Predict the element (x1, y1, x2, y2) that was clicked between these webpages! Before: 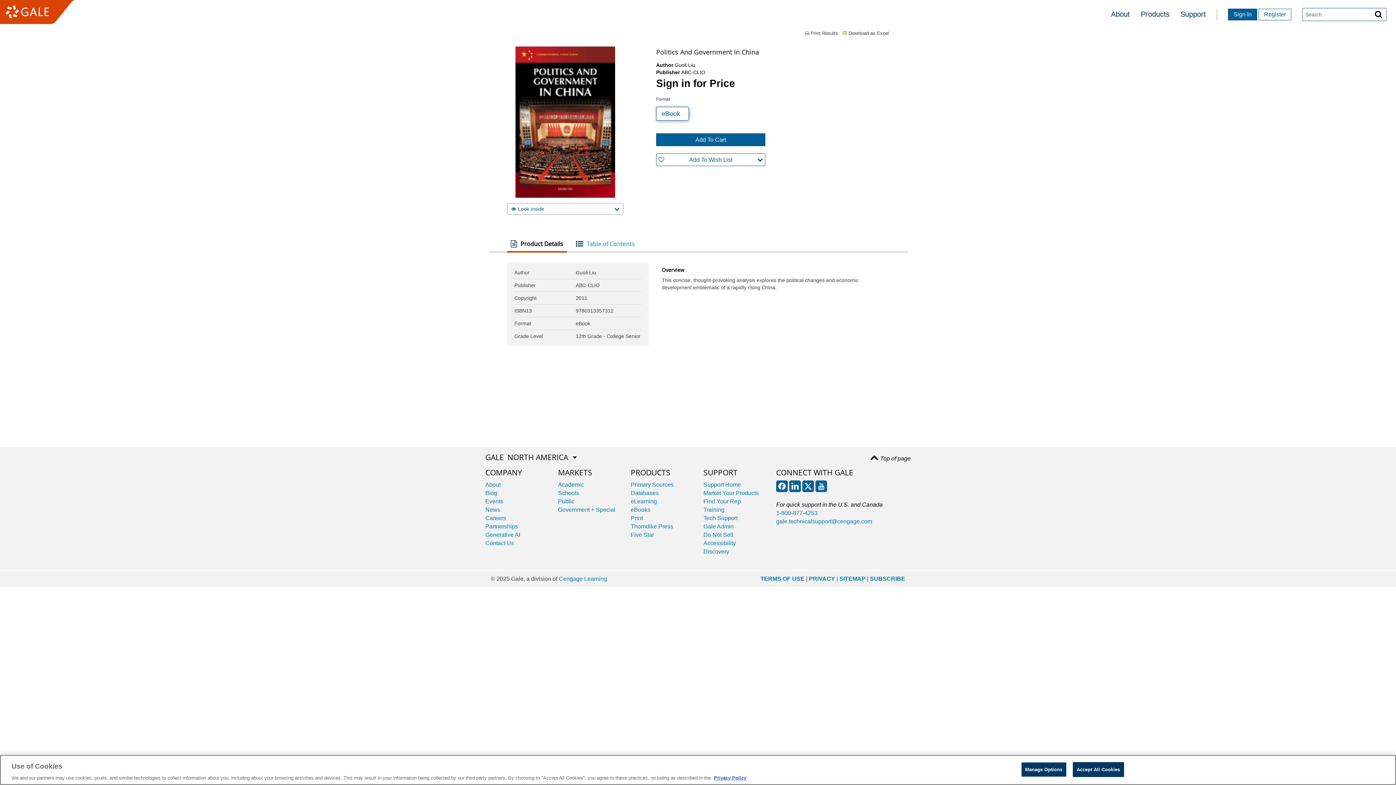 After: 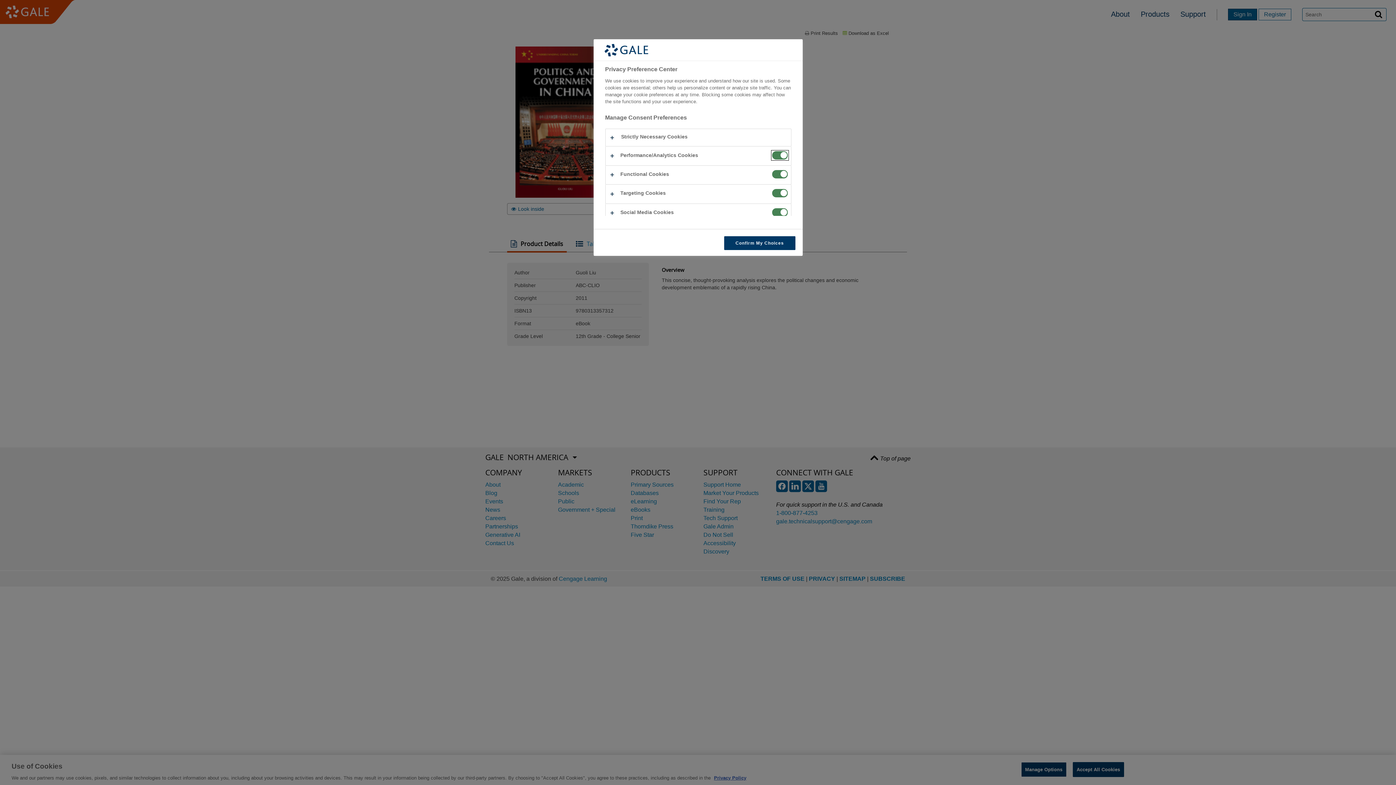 Action: label: Manage Options bbox: (1021, 770, 1066, 785)